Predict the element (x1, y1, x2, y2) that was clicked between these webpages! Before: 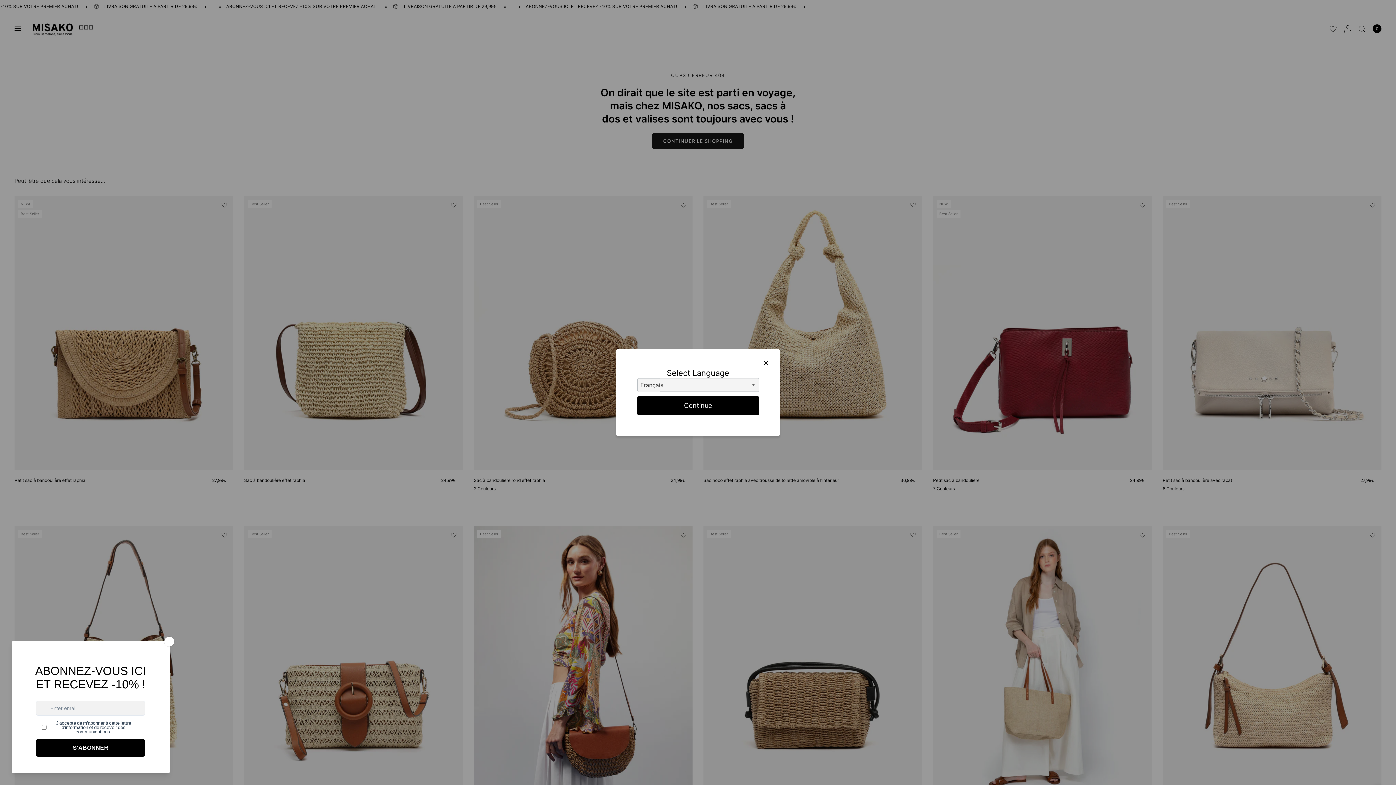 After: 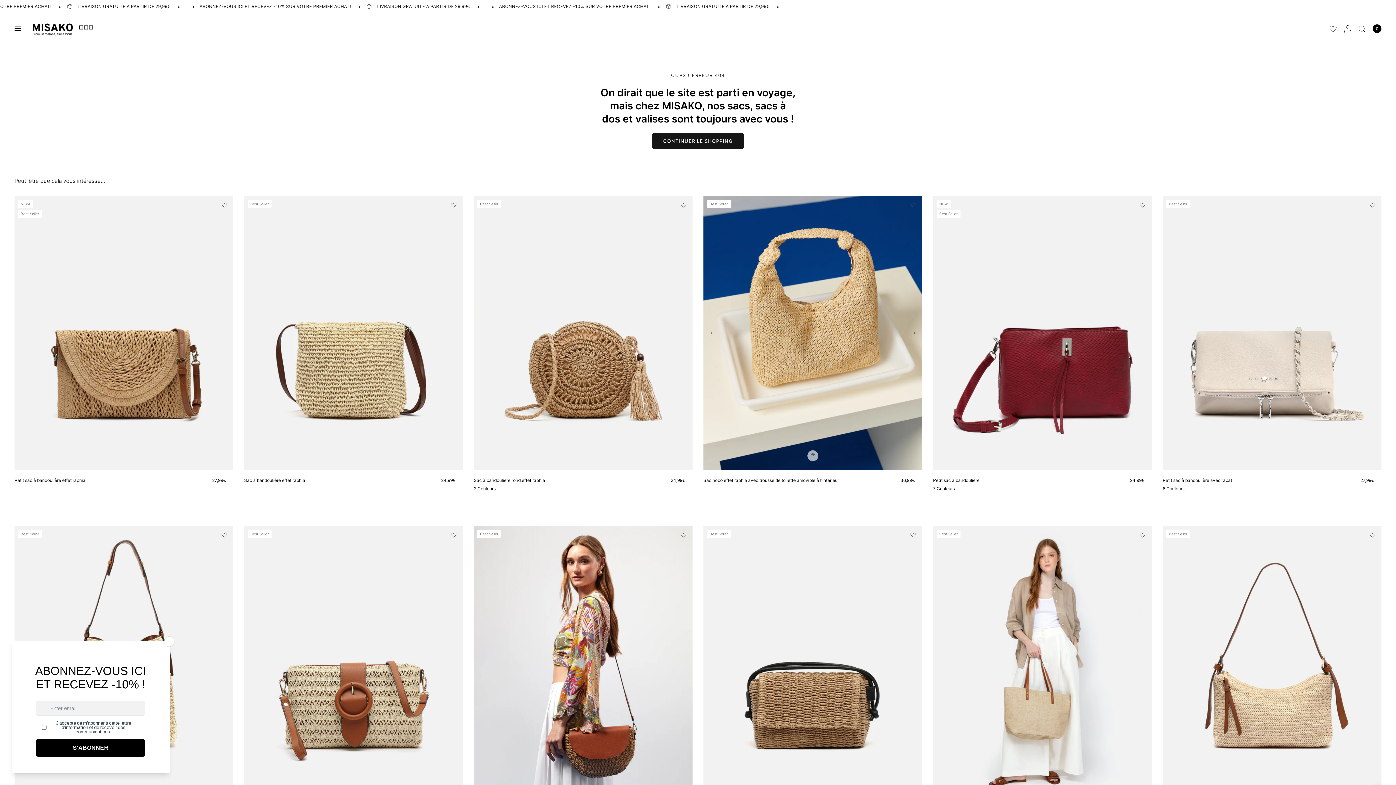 Action: bbox: (763, 360, 769, 368)